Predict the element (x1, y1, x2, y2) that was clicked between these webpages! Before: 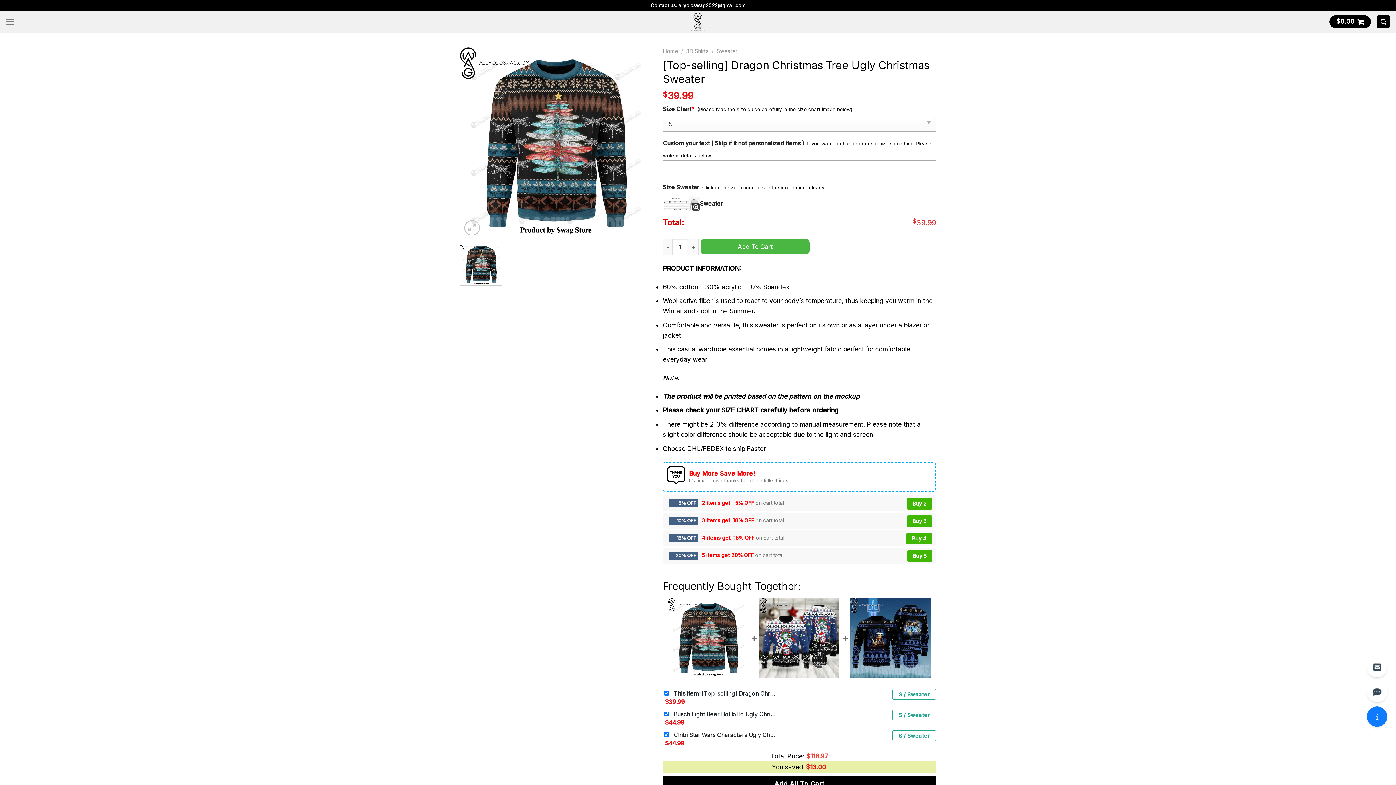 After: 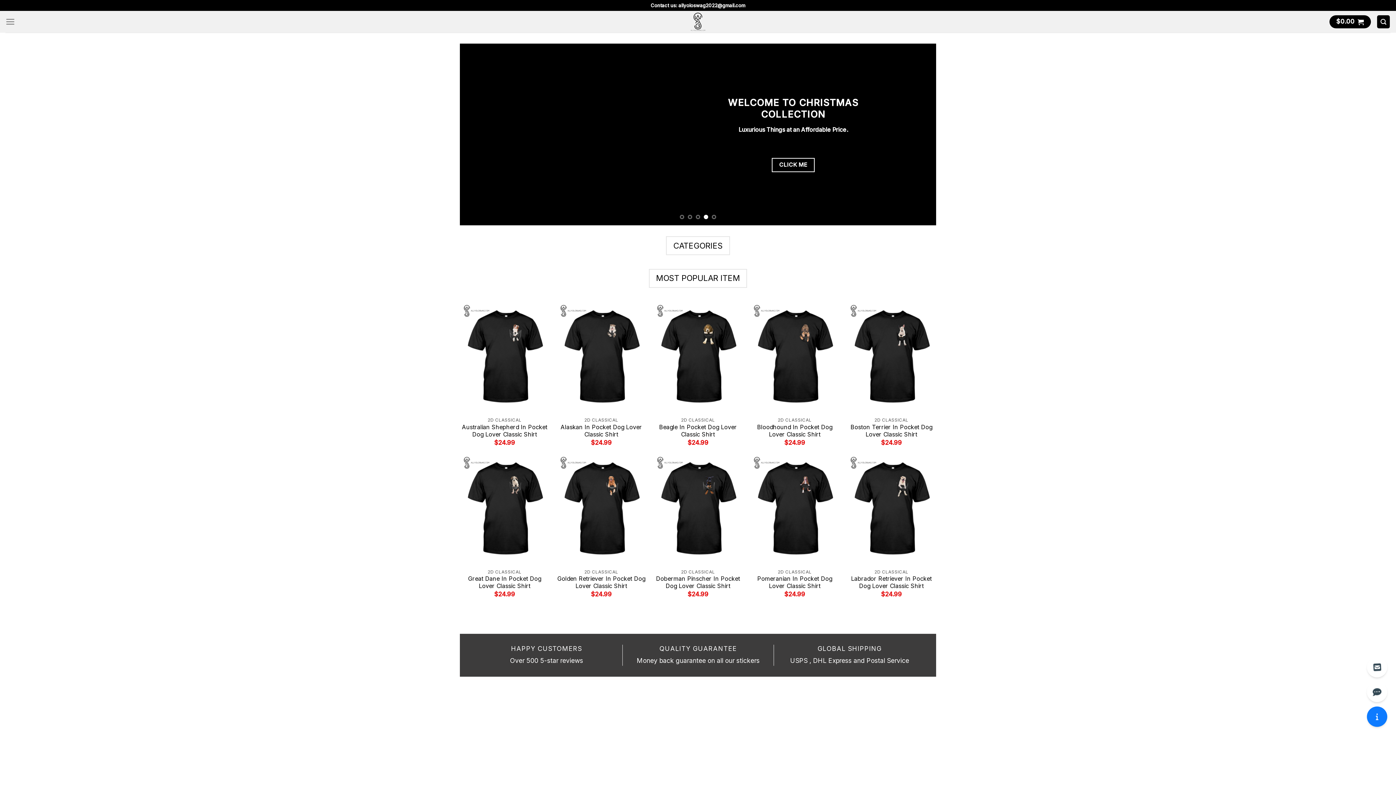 Action: bbox: (661, 10, 734, 32)